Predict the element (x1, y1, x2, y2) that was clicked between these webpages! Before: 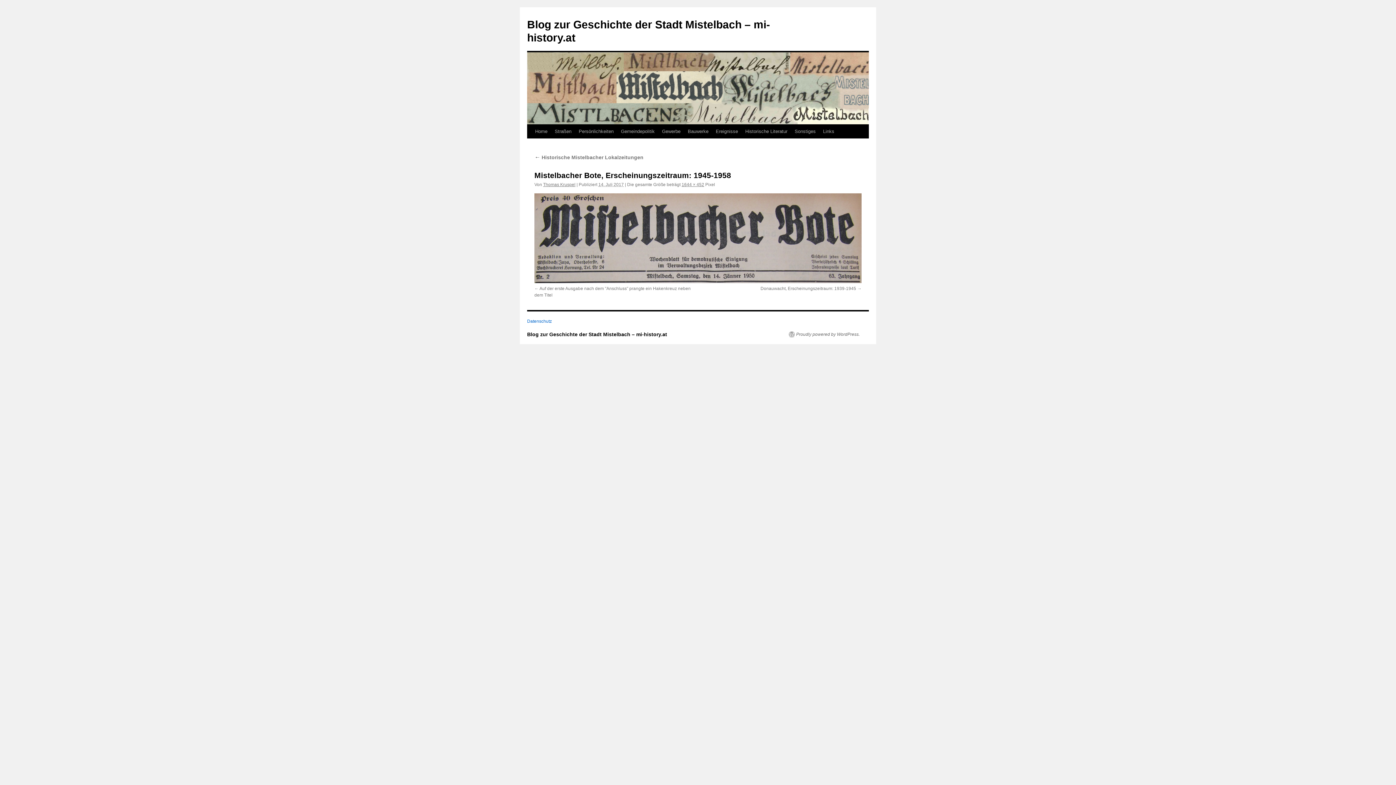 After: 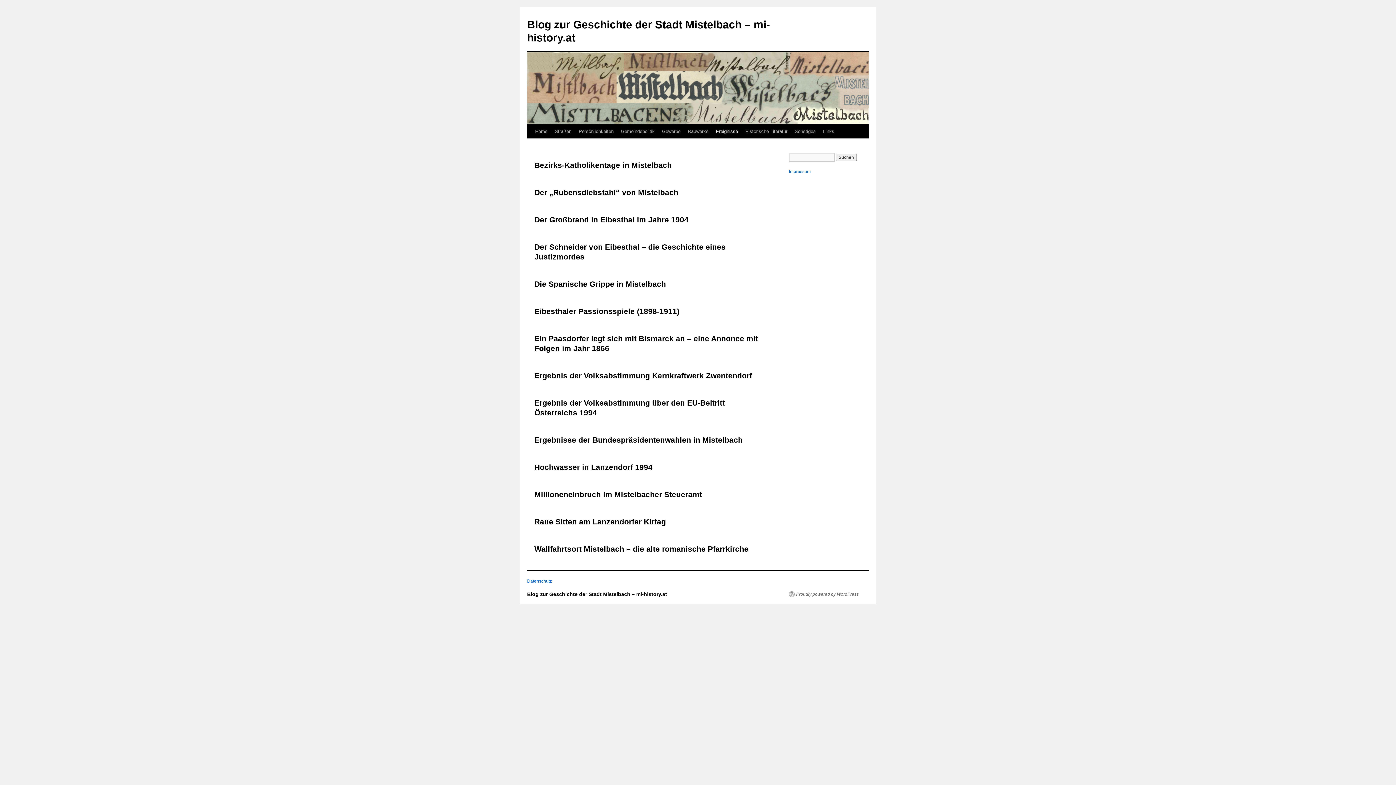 Action: bbox: (712, 124, 741, 138) label: Ereignisse